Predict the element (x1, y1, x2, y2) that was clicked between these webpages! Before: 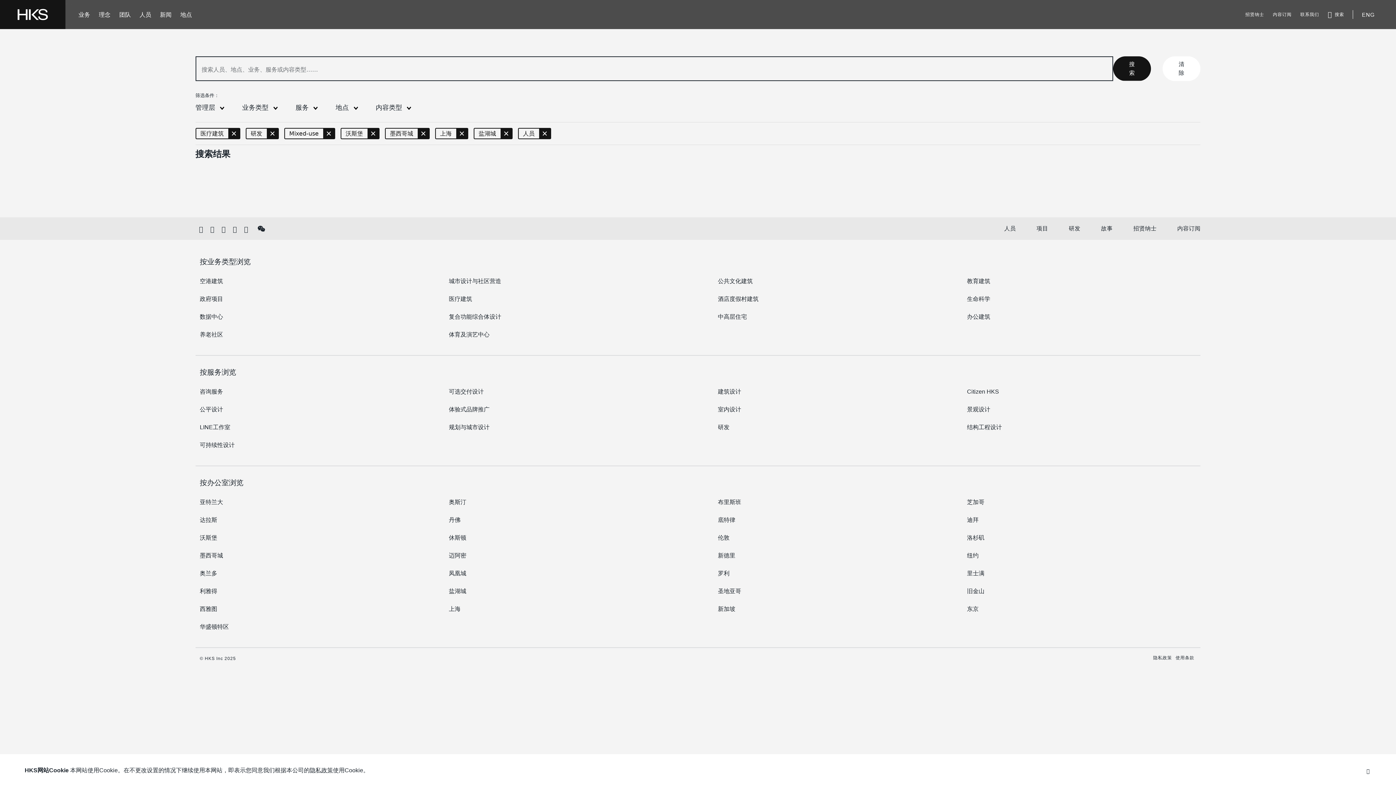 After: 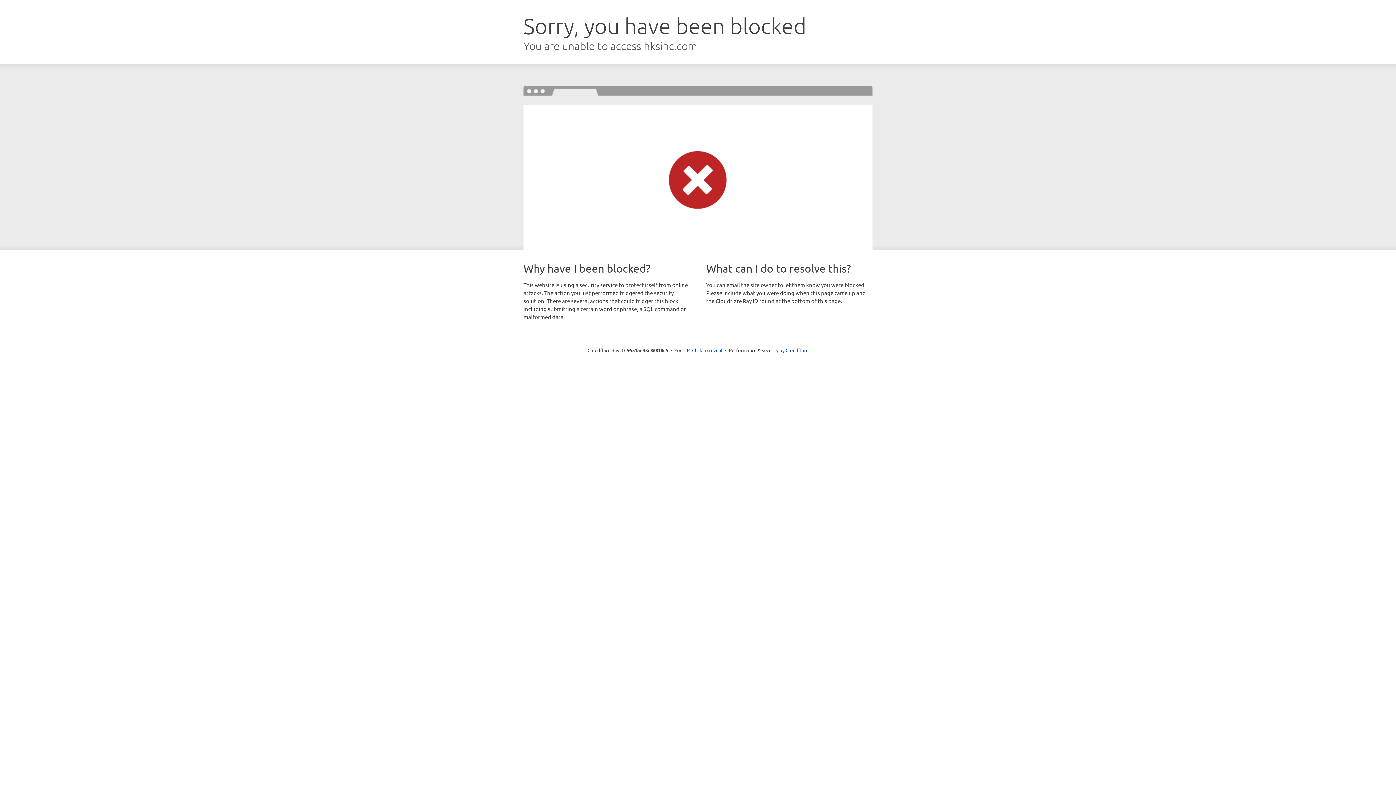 Action: bbox: (155, 10, 176, 19) label: 新闻